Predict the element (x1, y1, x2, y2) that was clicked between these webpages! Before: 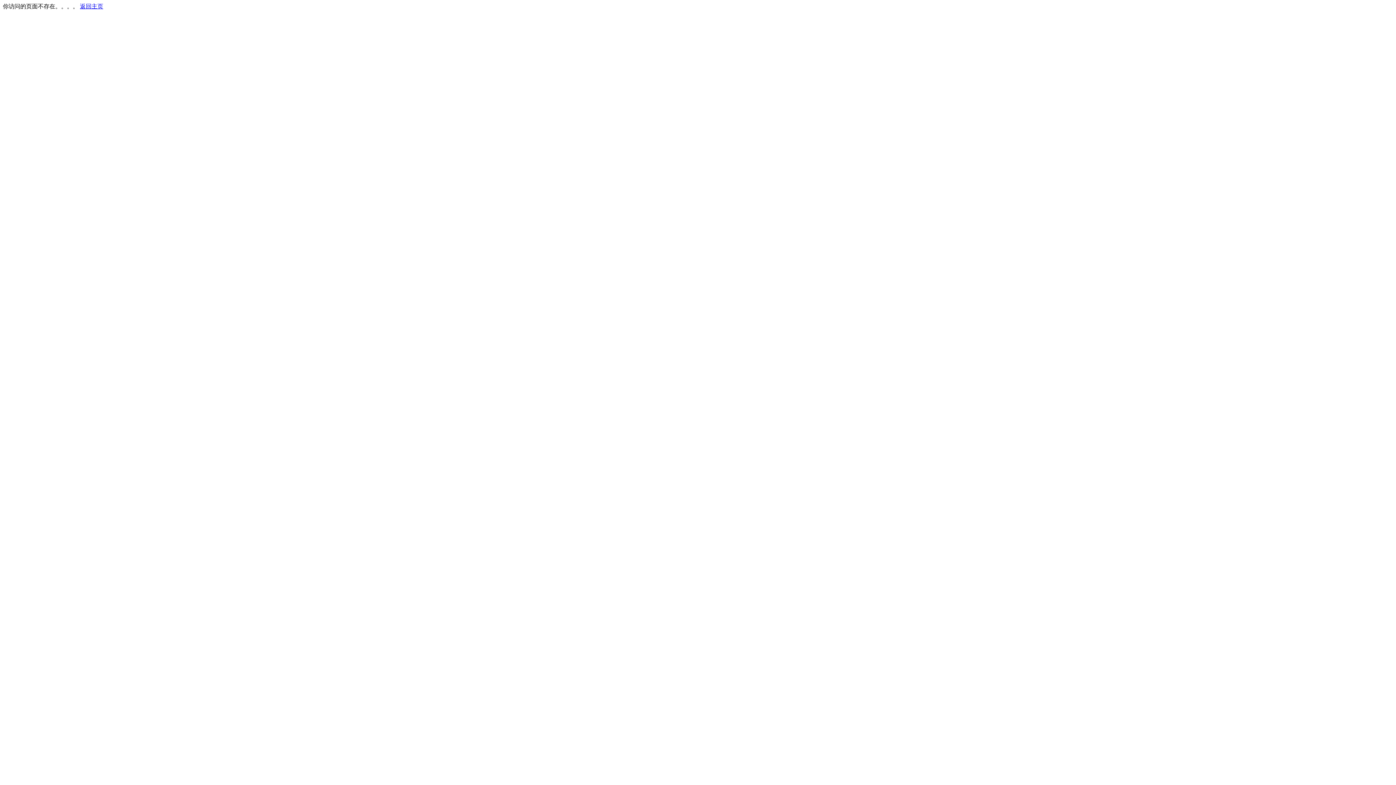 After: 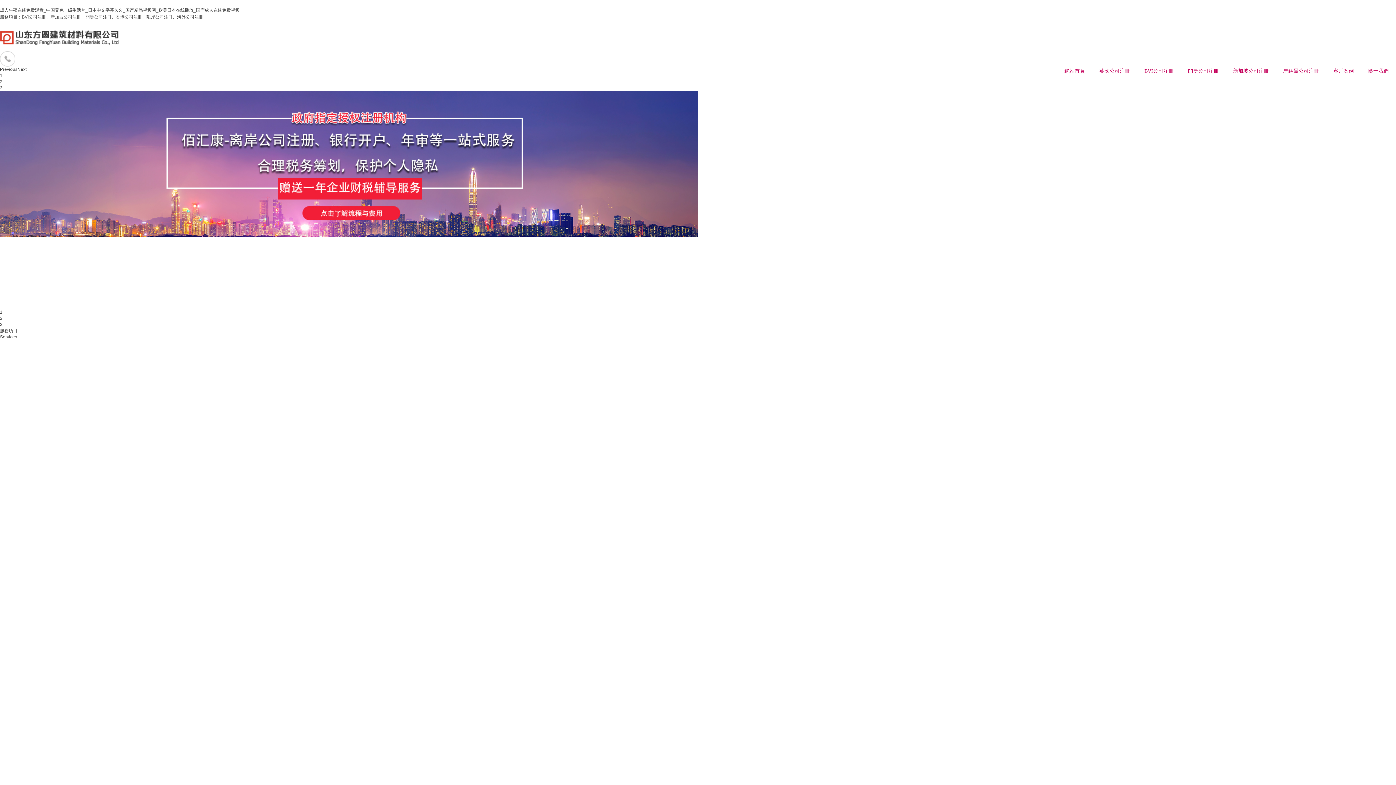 Action: bbox: (80, 3, 103, 9) label: 返回主页